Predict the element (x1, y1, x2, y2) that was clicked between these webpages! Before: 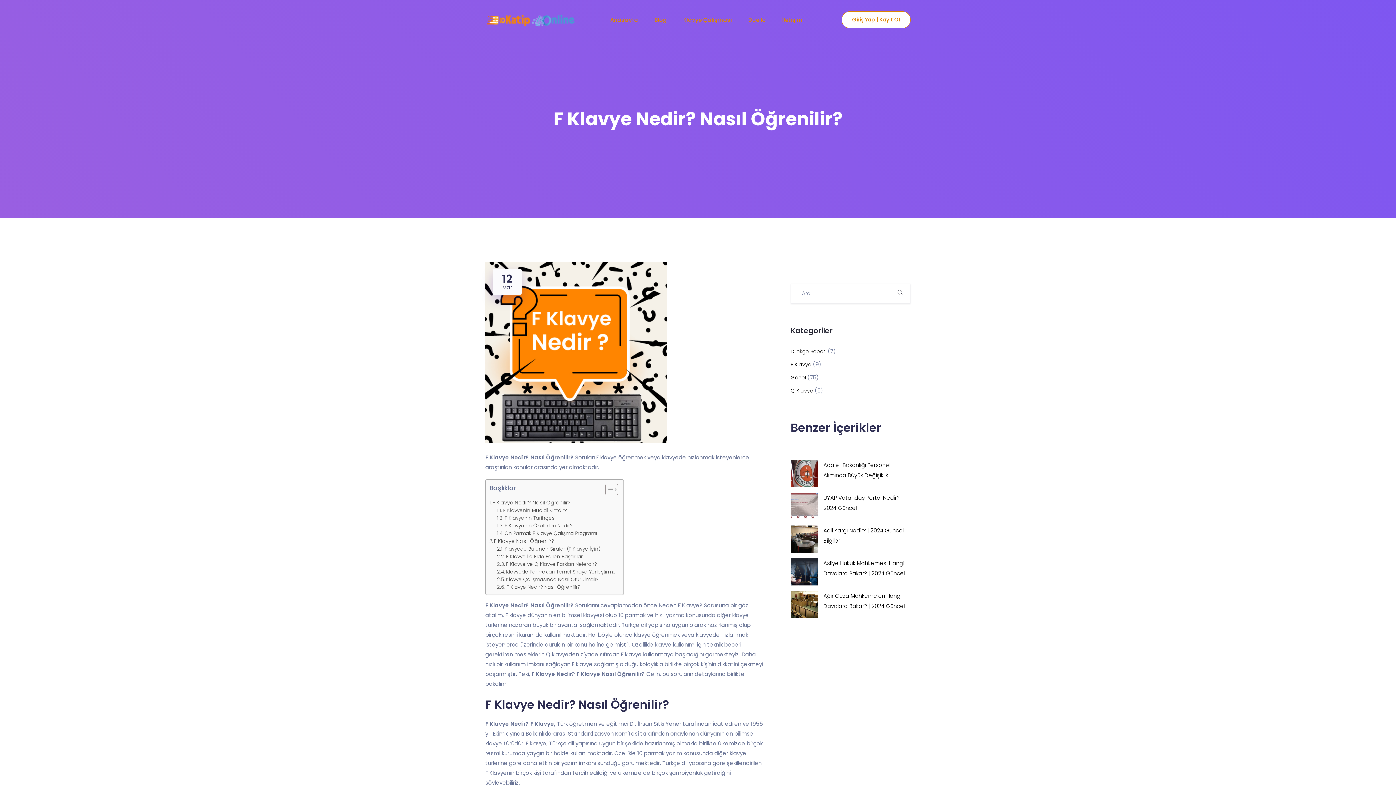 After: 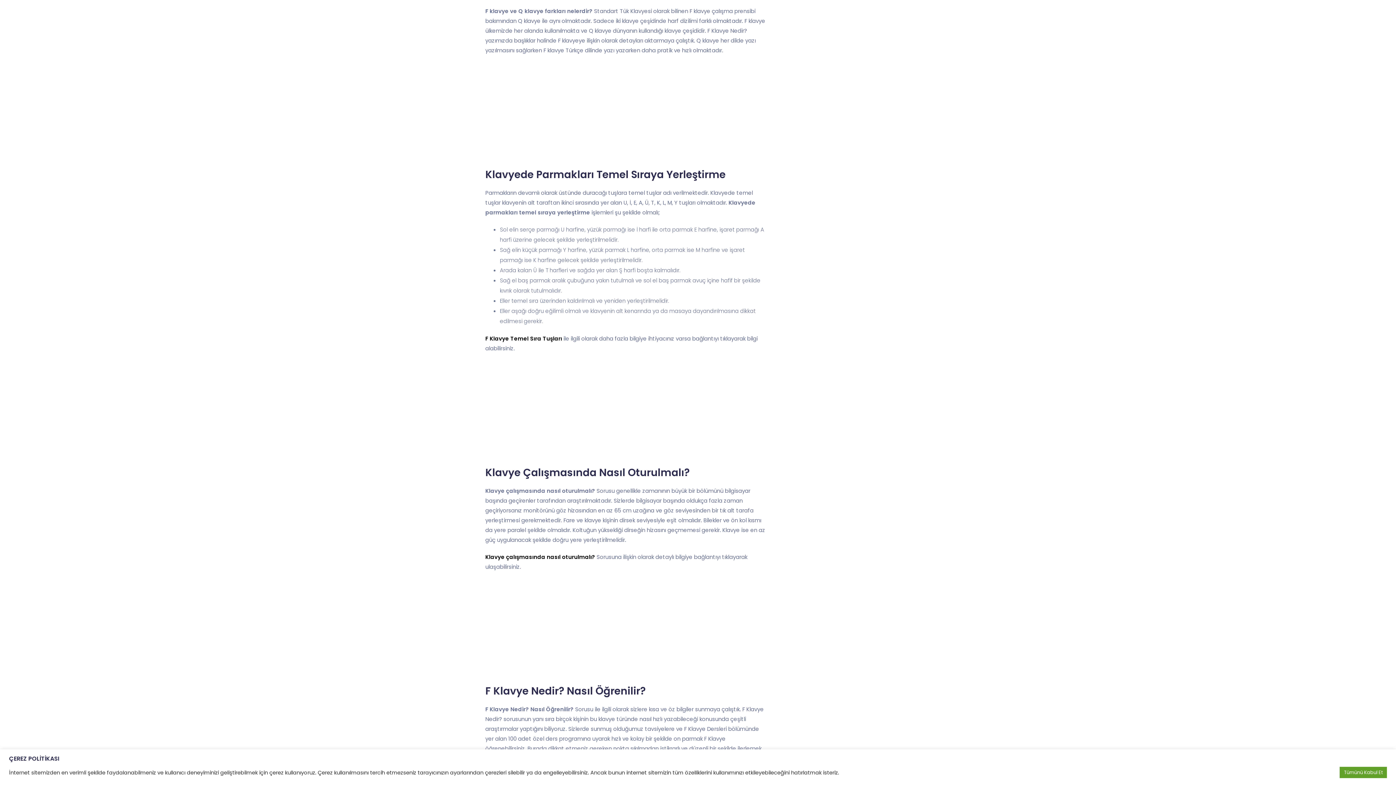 Action: bbox: (497, 576, 598, 583) label: Klavye Çalışmasında Nasıl Oturulmalı?